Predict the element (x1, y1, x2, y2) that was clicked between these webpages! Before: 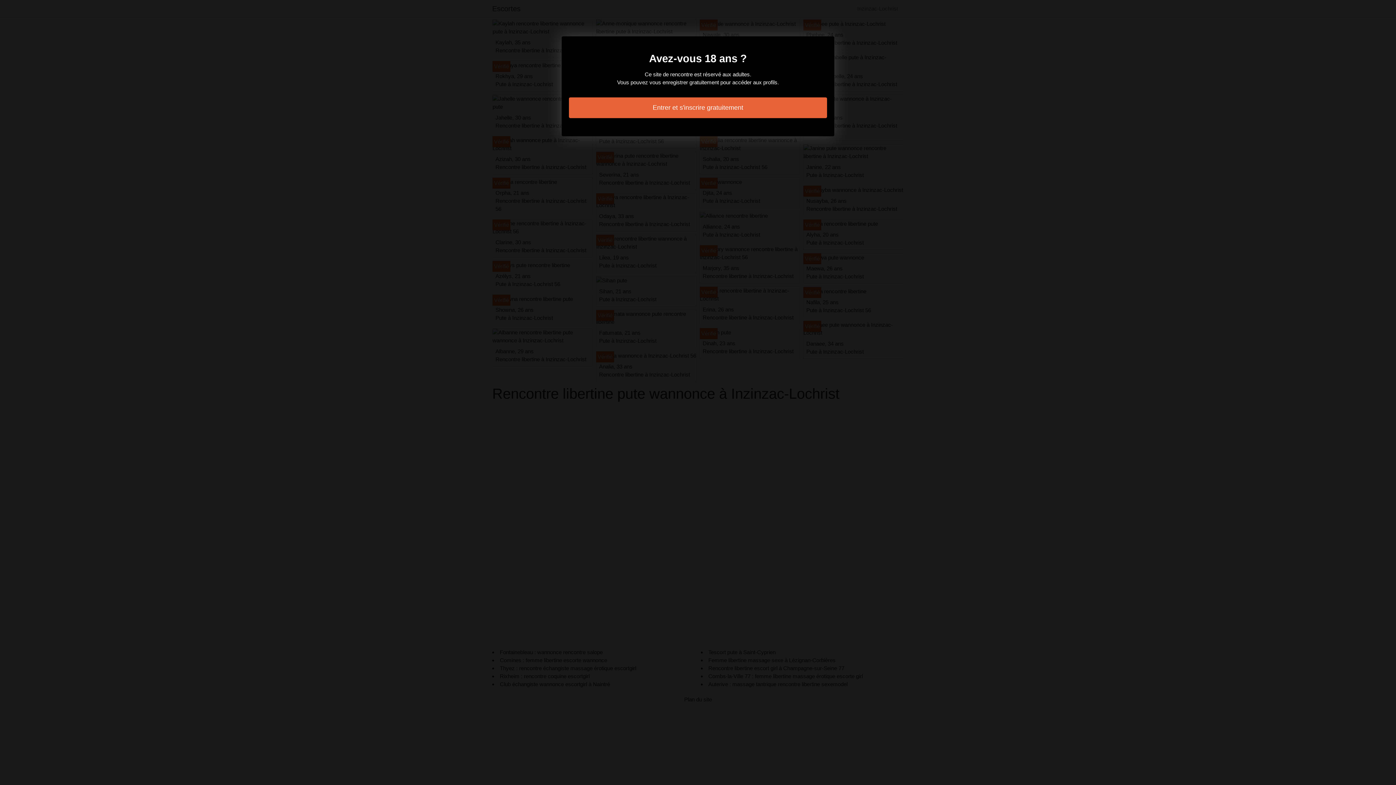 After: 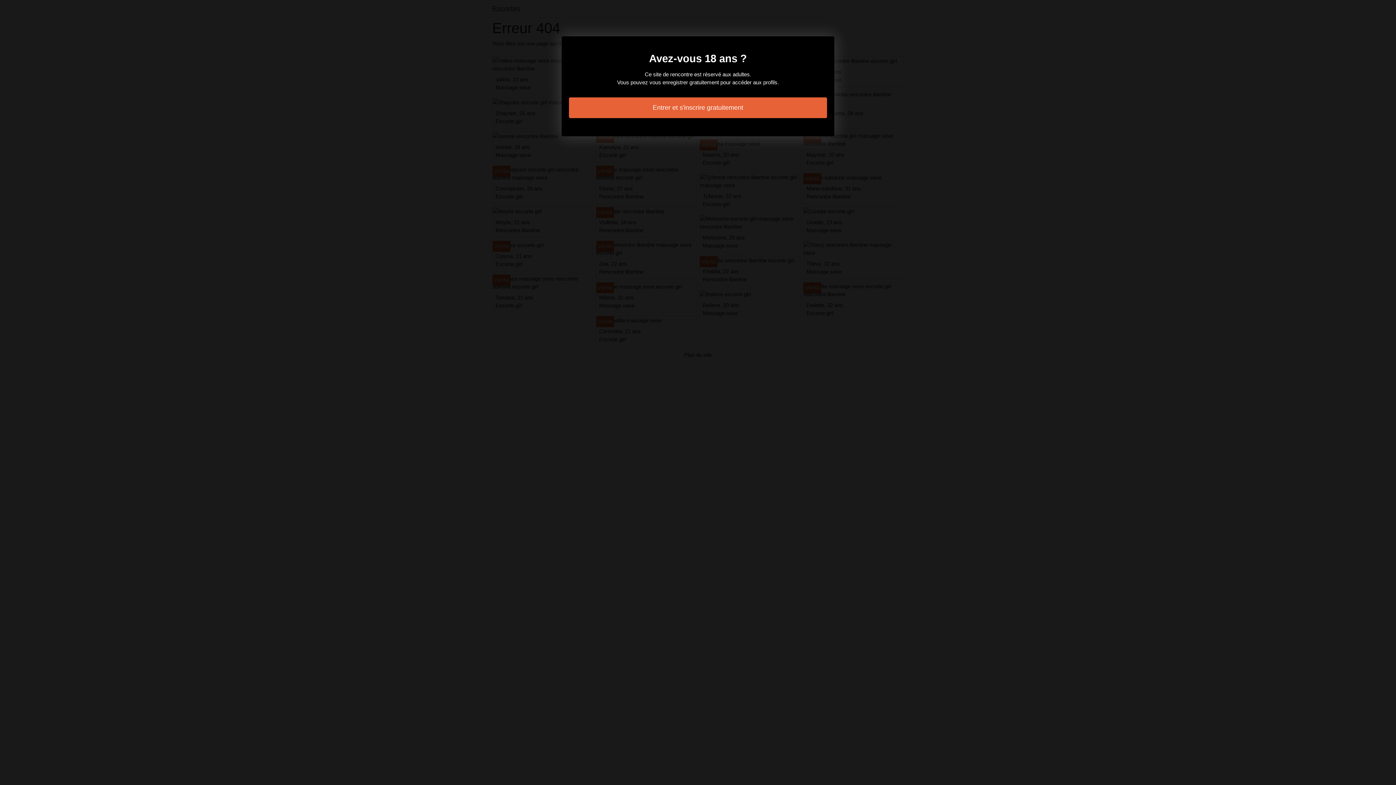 Action: bbox: (569, 97, 827, 118) label: Entrer et s'inscrire gratuitement